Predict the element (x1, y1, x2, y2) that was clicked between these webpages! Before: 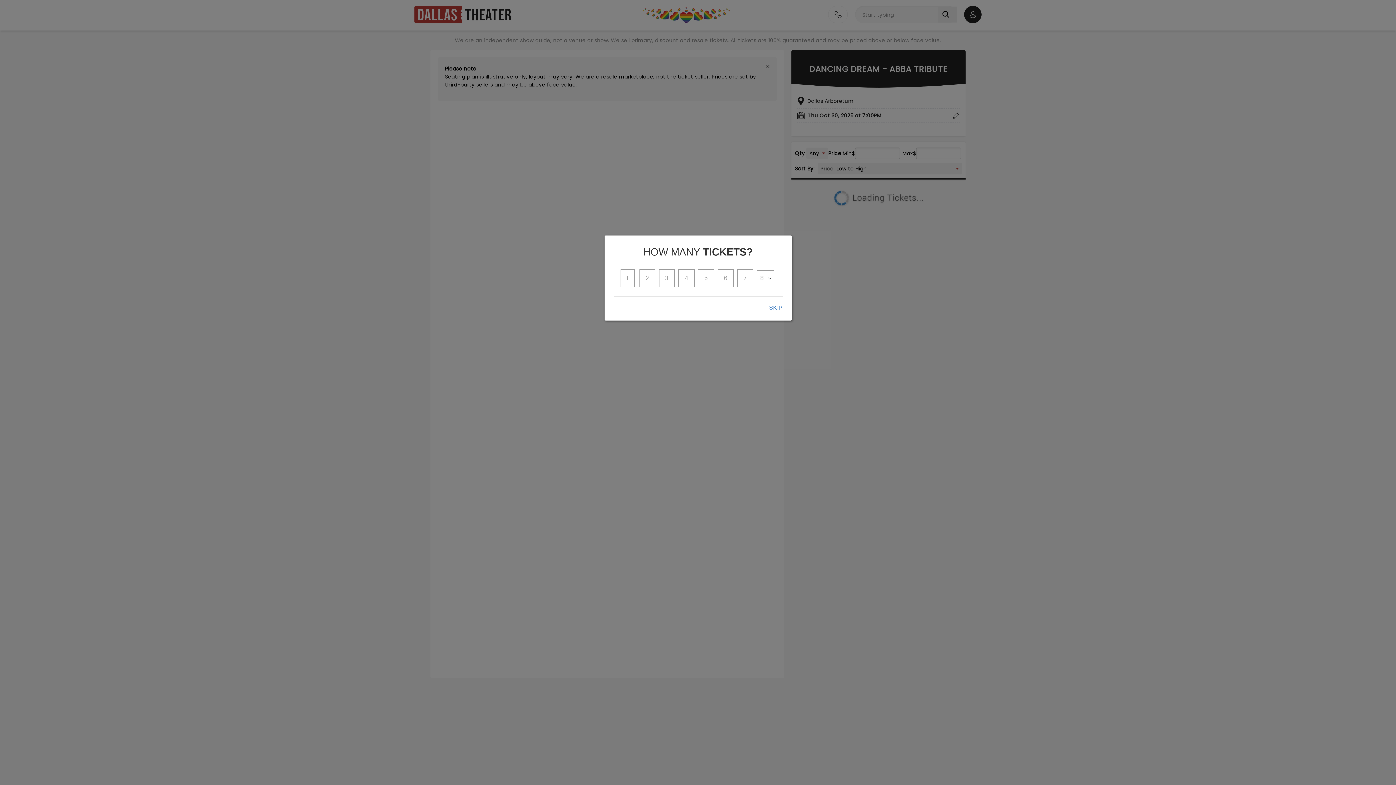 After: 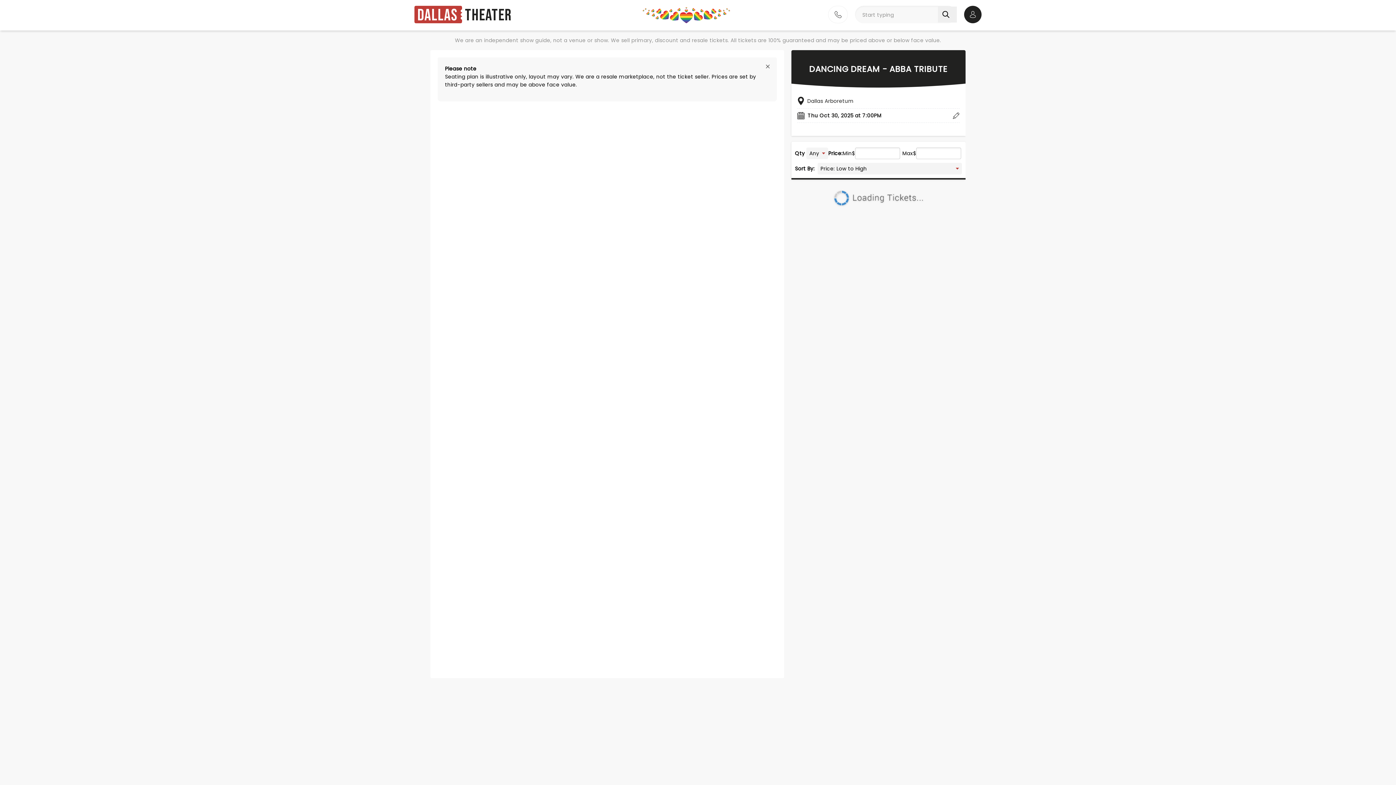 Action: bbox: (769, 304, 782, 311) label: SKIP